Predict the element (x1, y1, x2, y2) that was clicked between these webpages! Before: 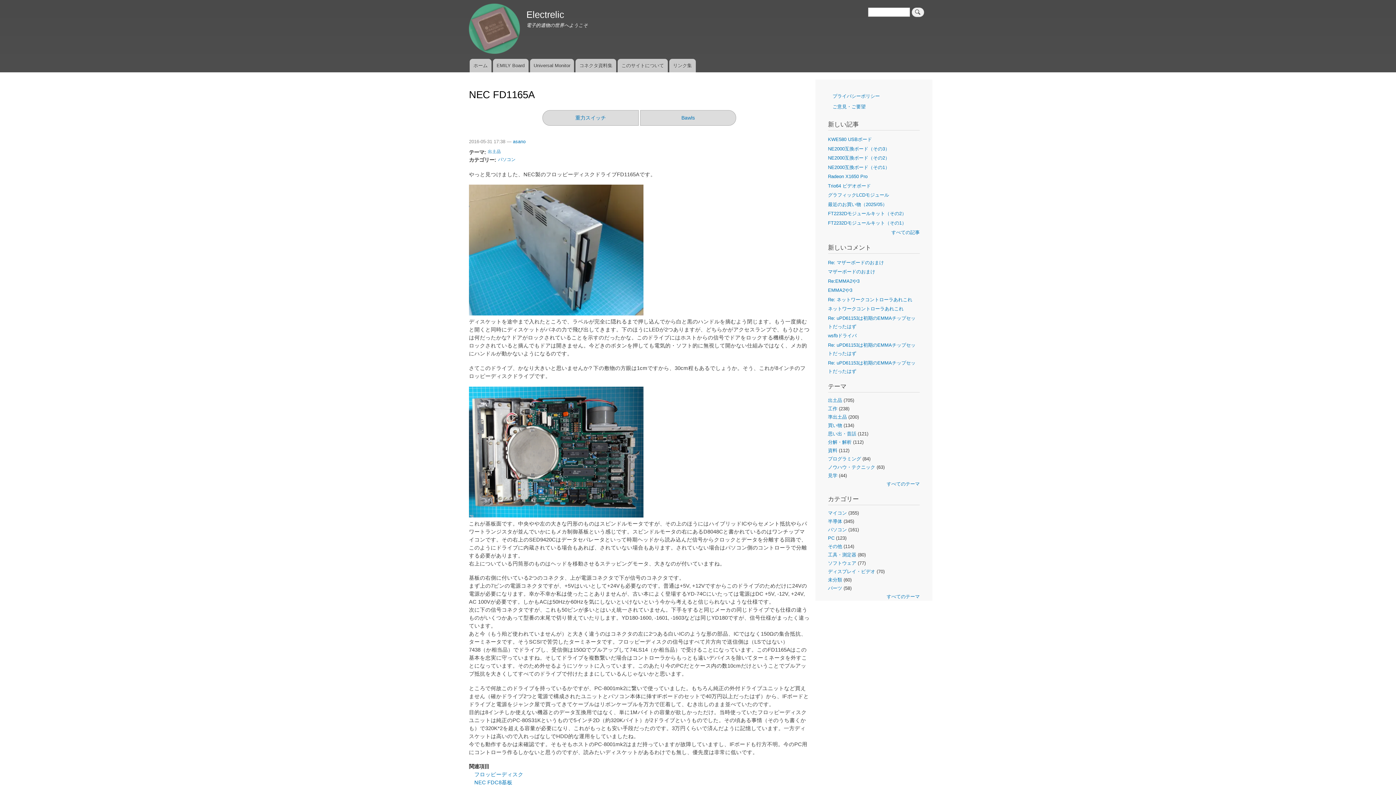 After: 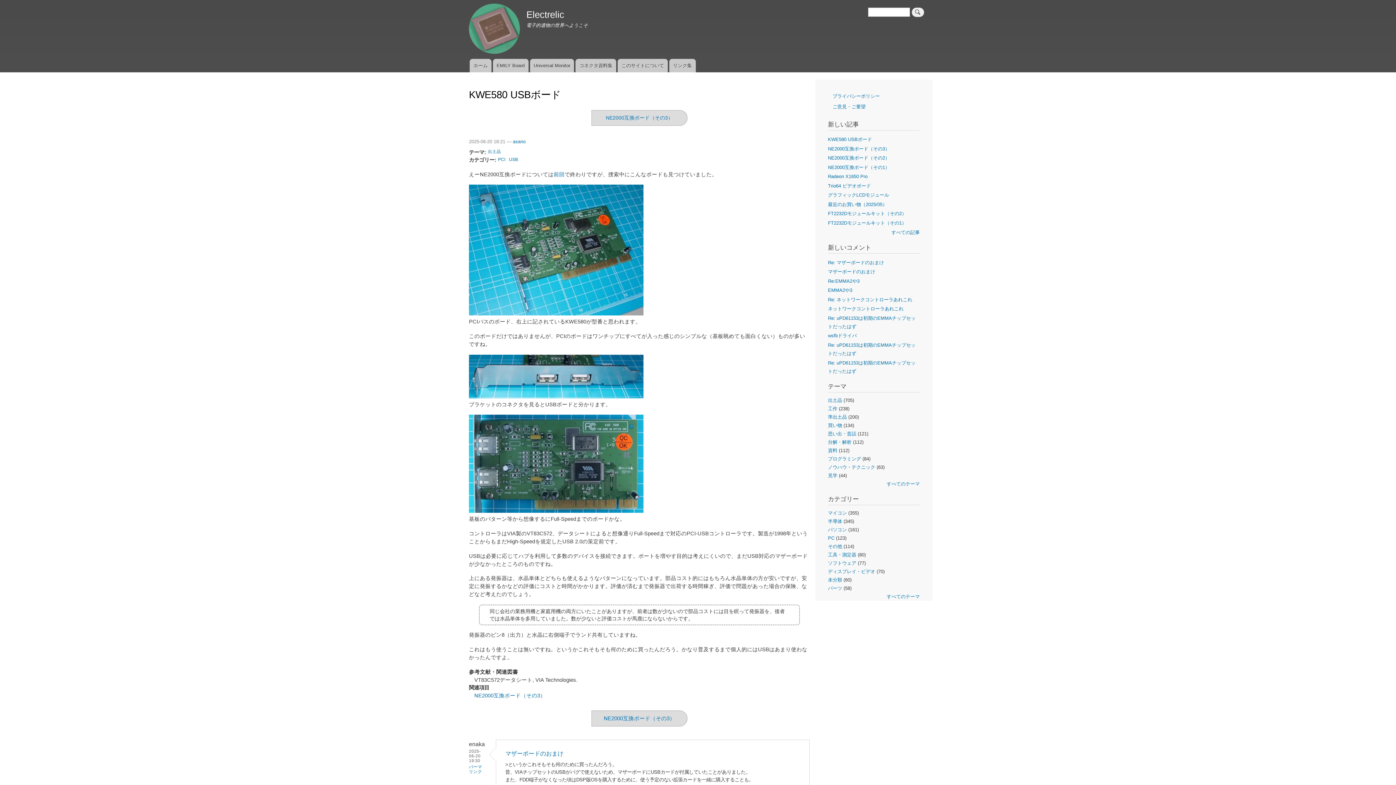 Action: label: Re: マザーボードのおまけ bbox: (828, 259, 884, 265)